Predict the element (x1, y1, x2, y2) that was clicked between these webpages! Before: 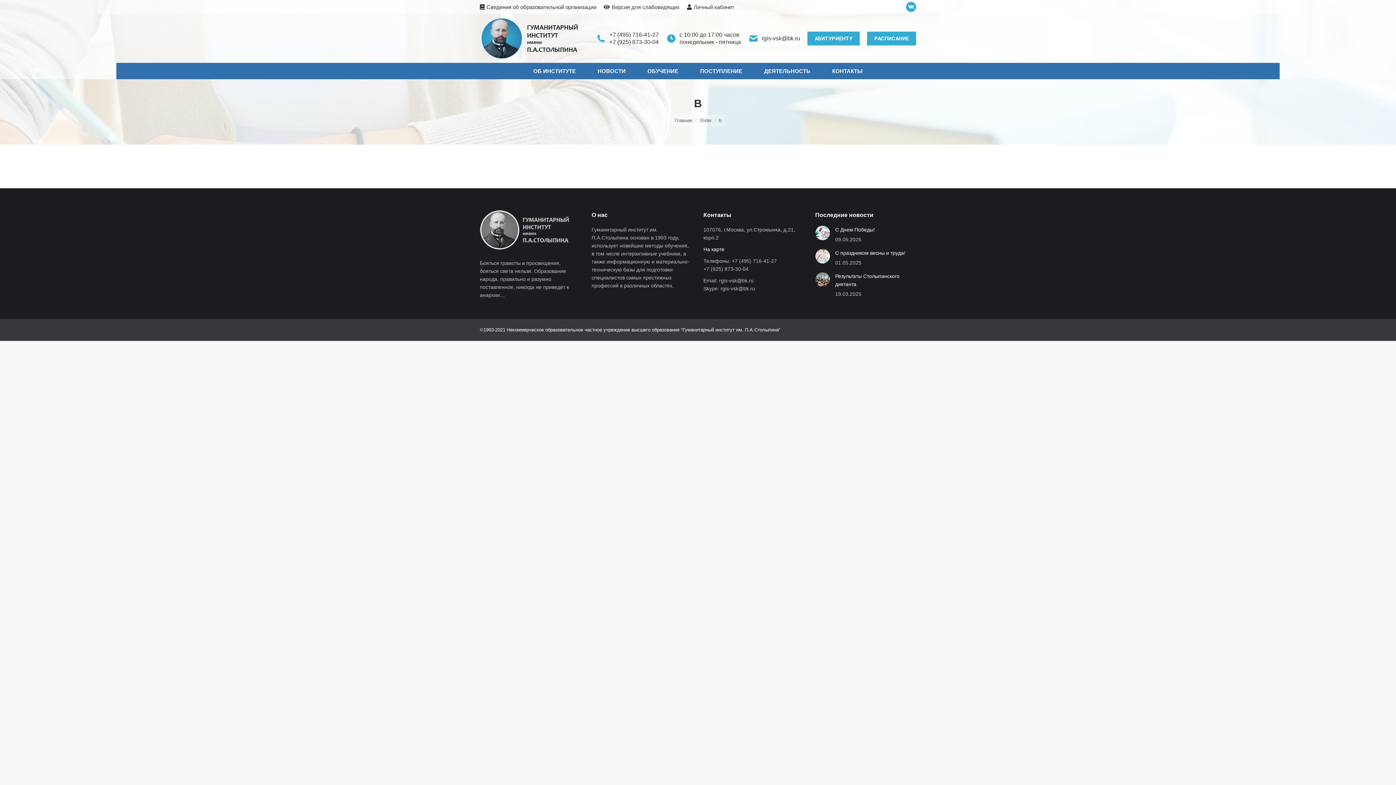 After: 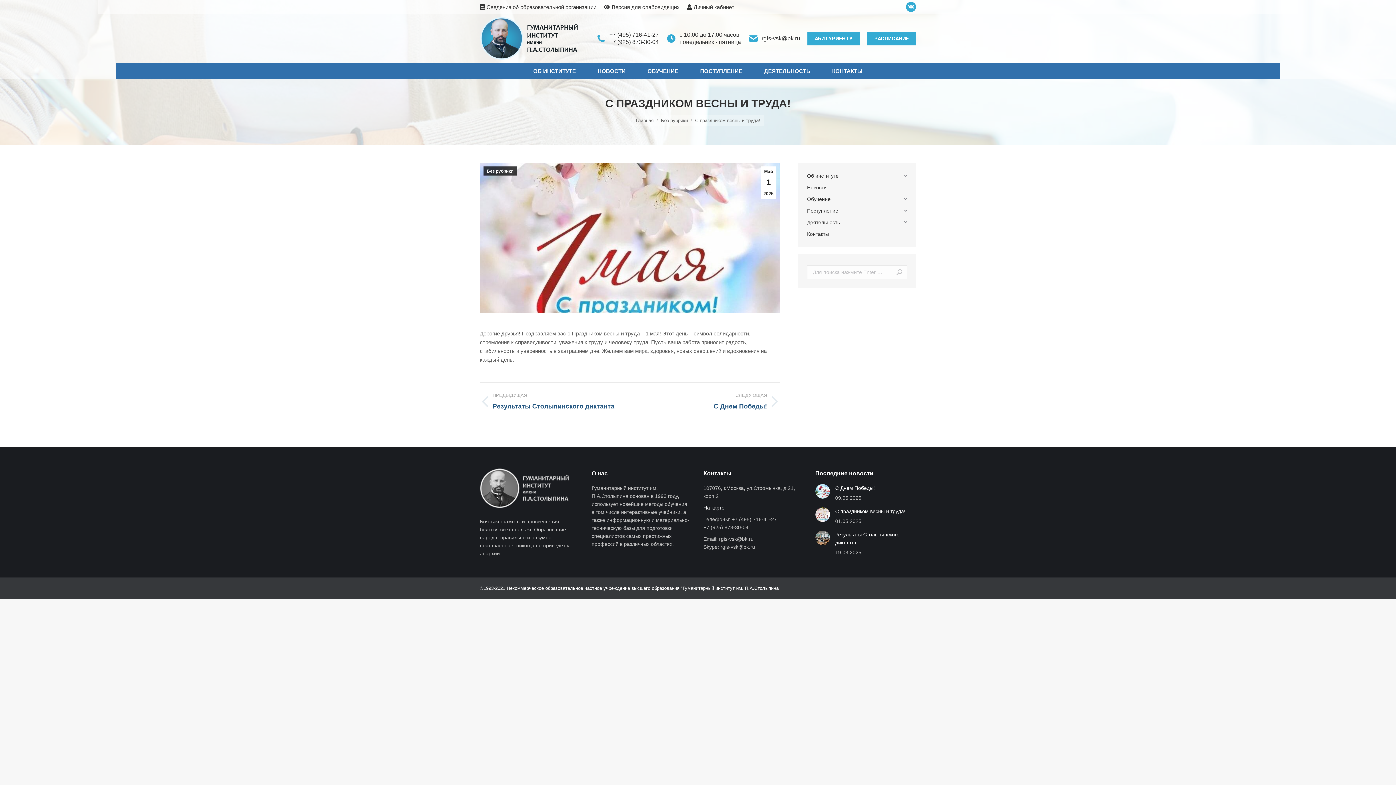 Action: label: Post image bbox: (815, 249, 830, 263)